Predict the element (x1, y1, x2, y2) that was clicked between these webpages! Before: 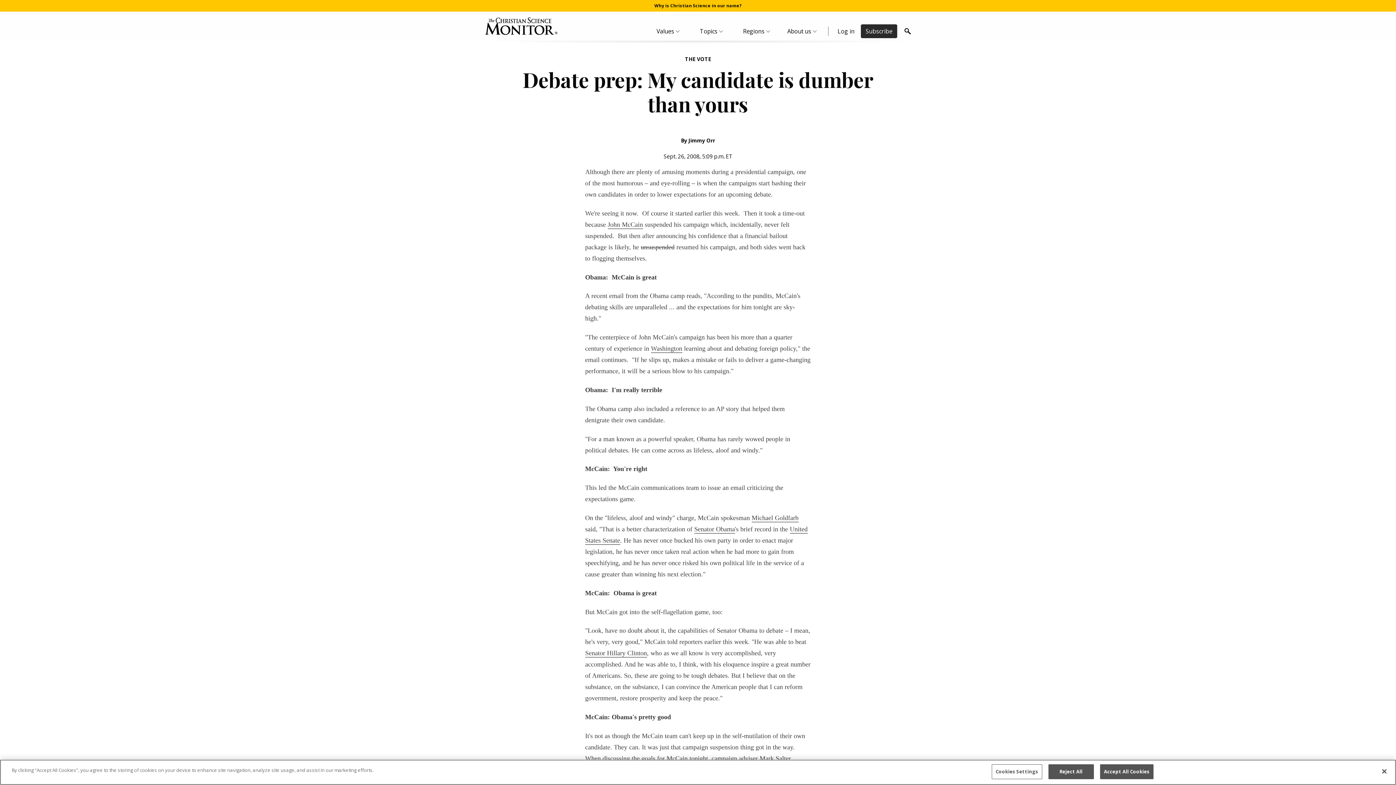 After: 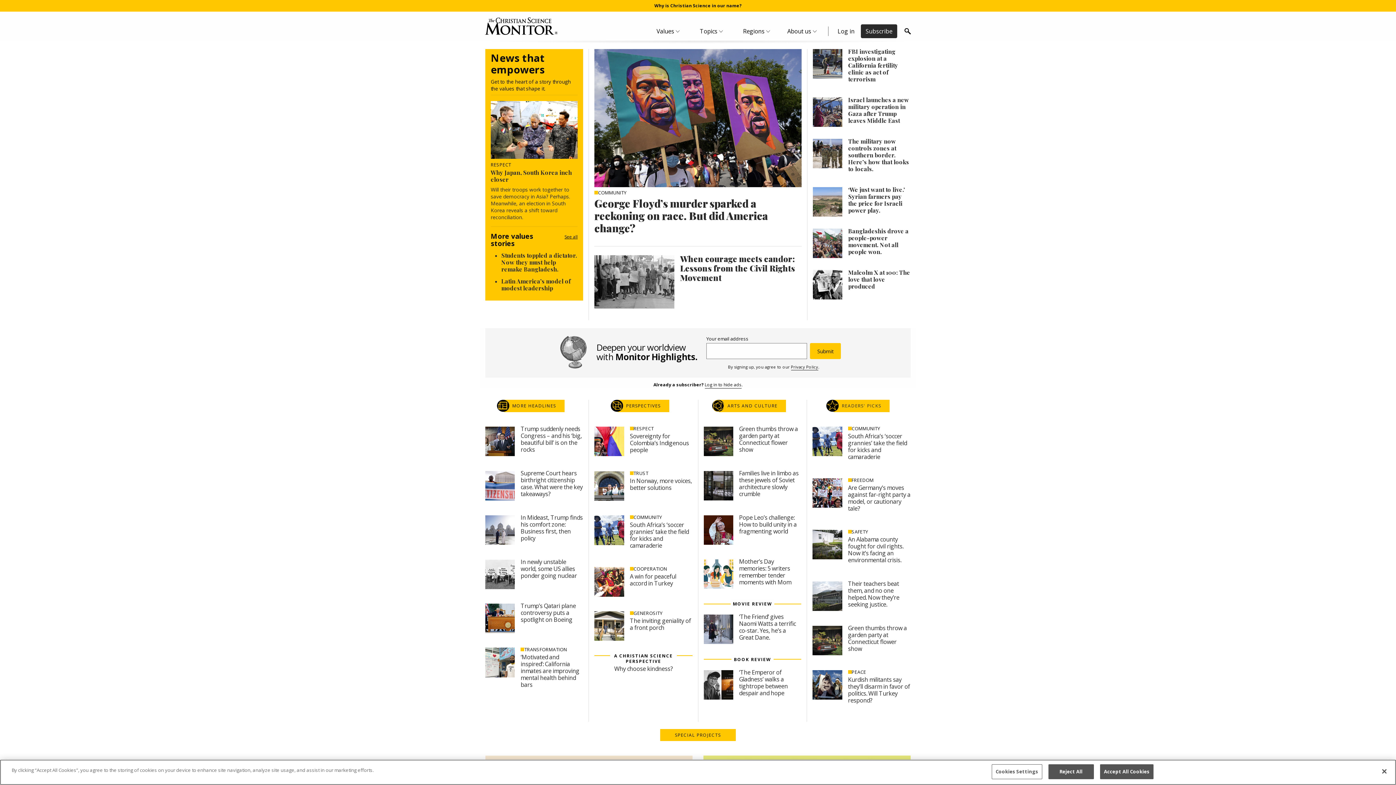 Action: bbox: (485, 17, 557, 34)